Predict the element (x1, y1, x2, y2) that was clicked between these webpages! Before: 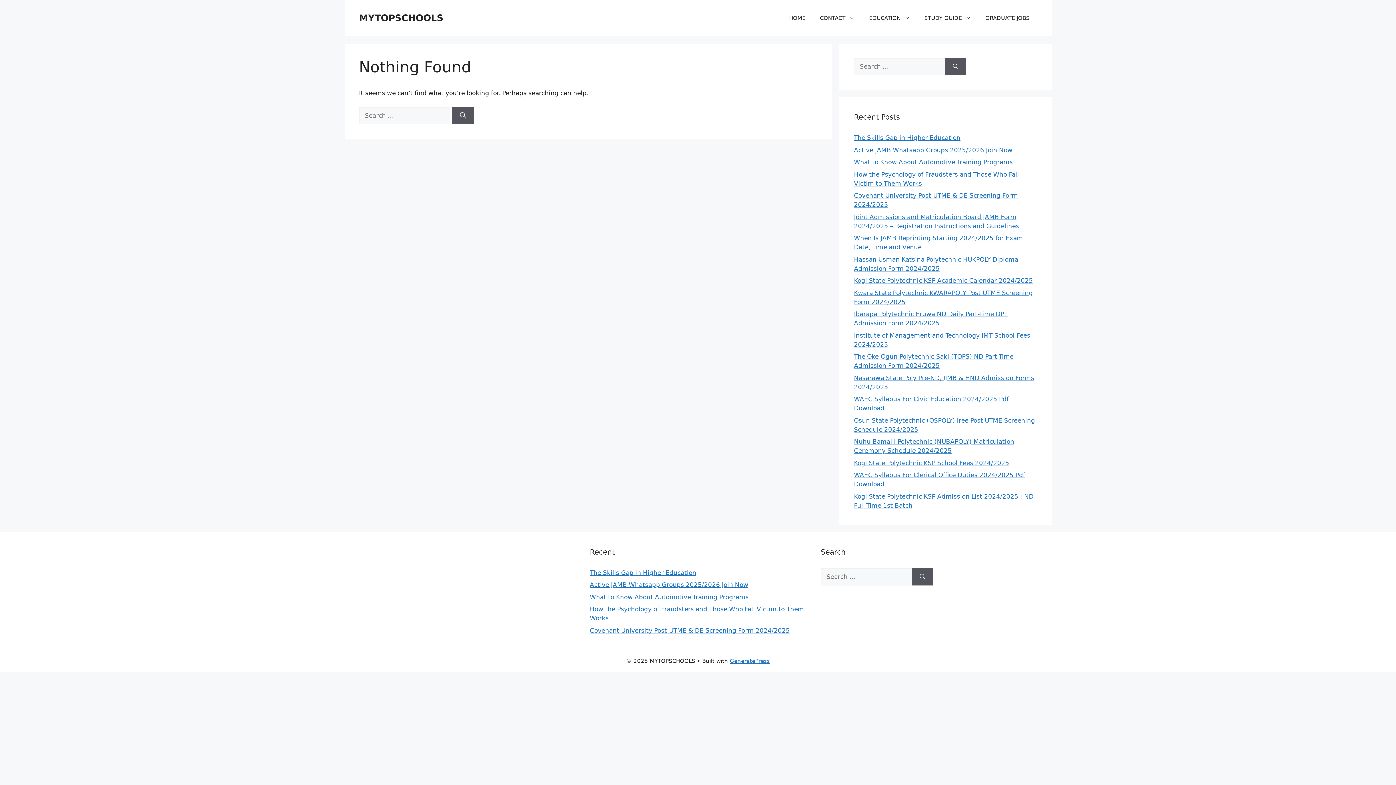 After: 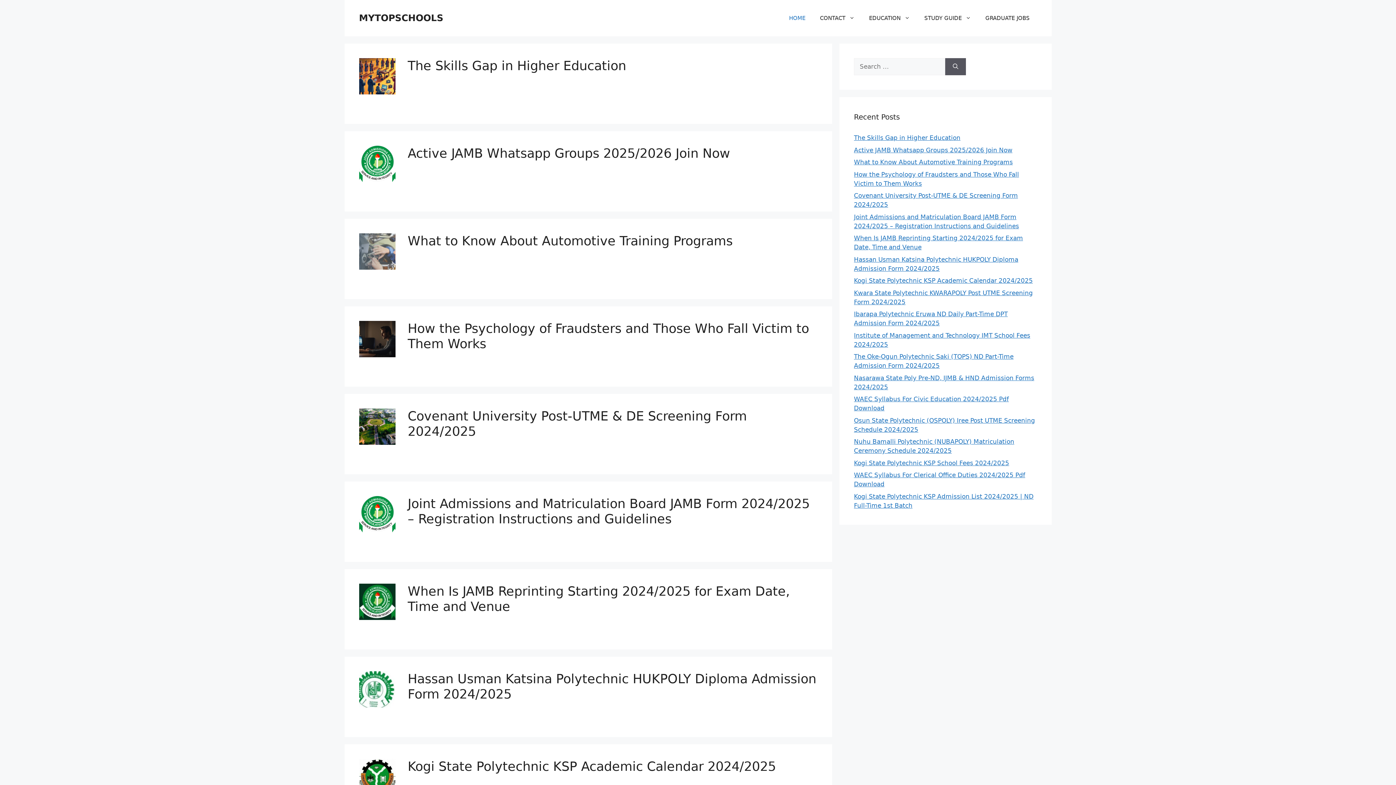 Action: bbox: (359, 12, 443, 23) label: MYTOPSCHOOLS